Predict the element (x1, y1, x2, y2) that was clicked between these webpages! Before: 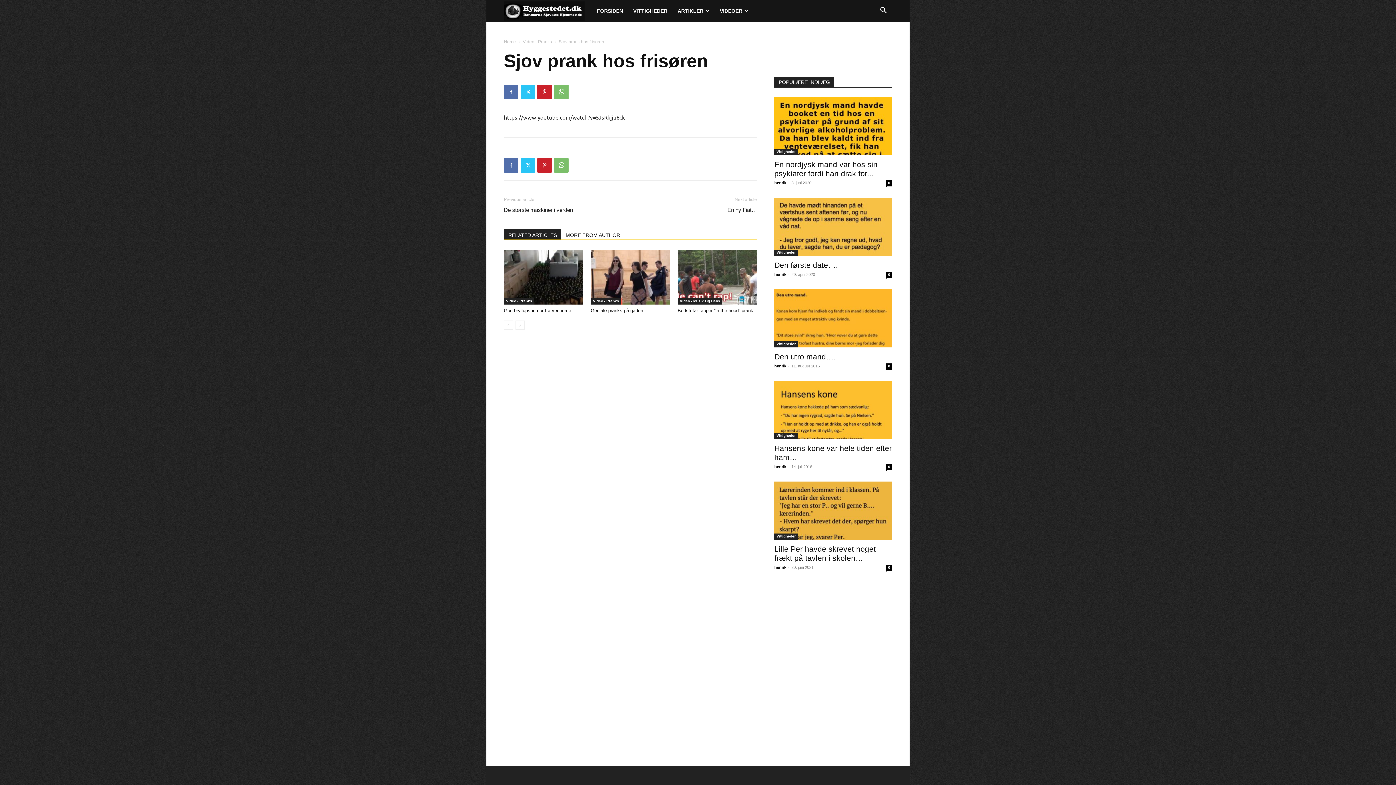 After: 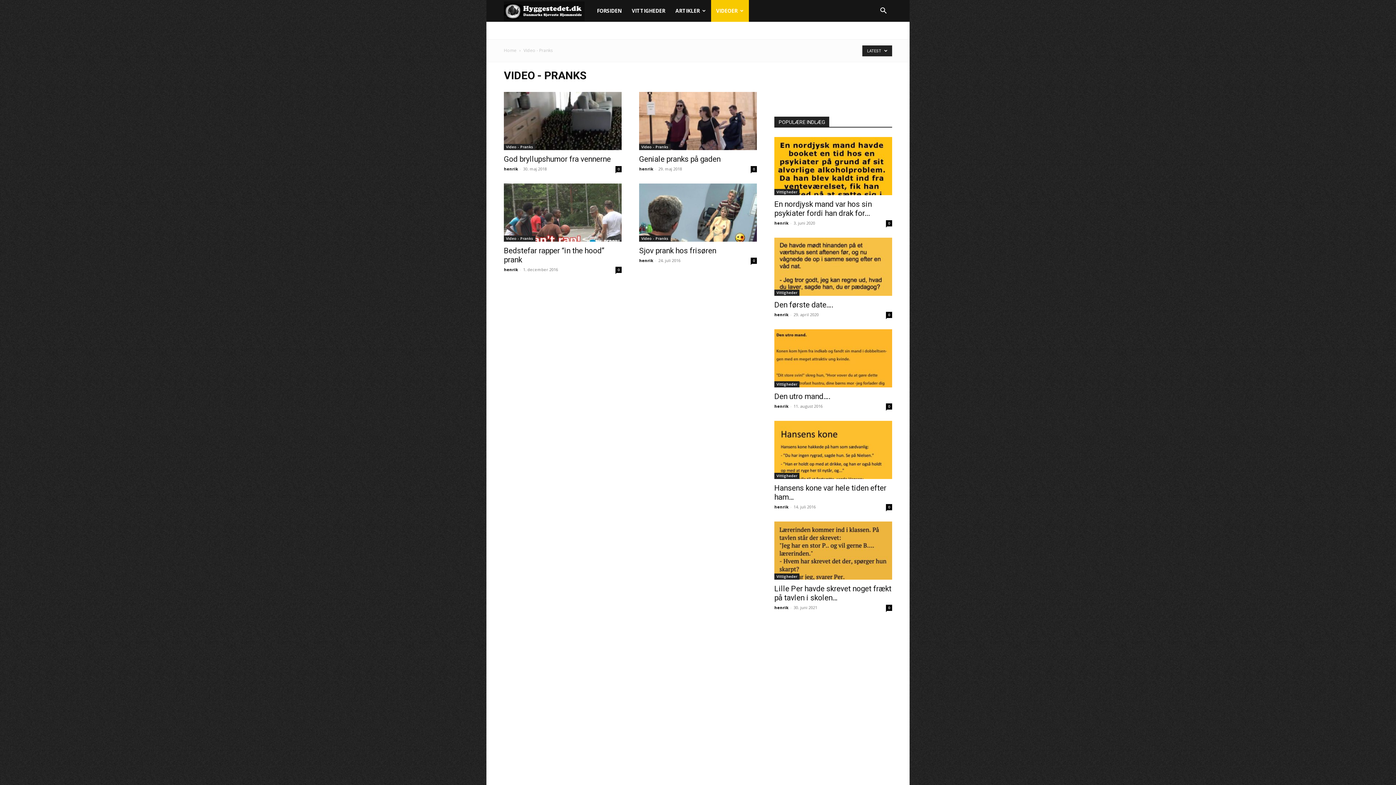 Action: label: Video - Pranks bbox: (590, 298, 621, 304)